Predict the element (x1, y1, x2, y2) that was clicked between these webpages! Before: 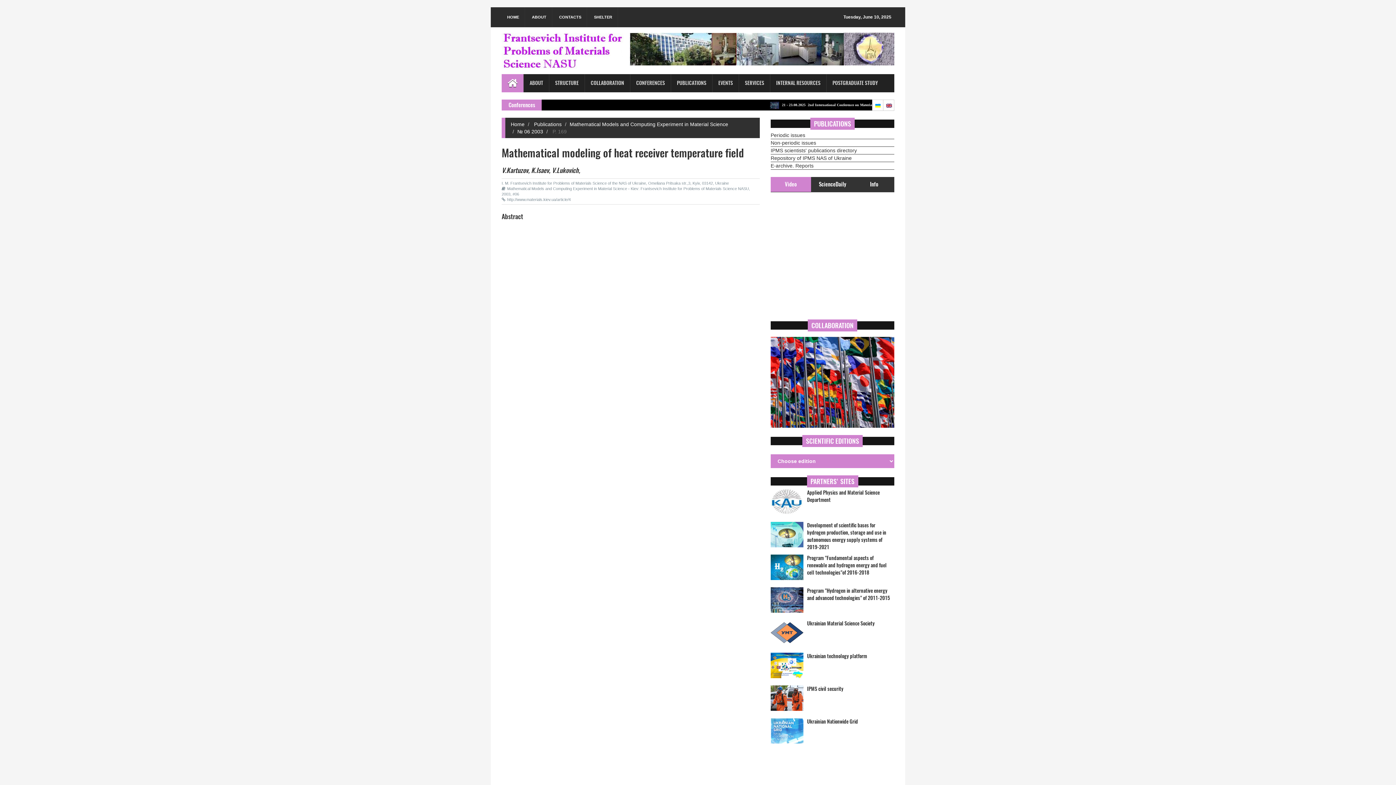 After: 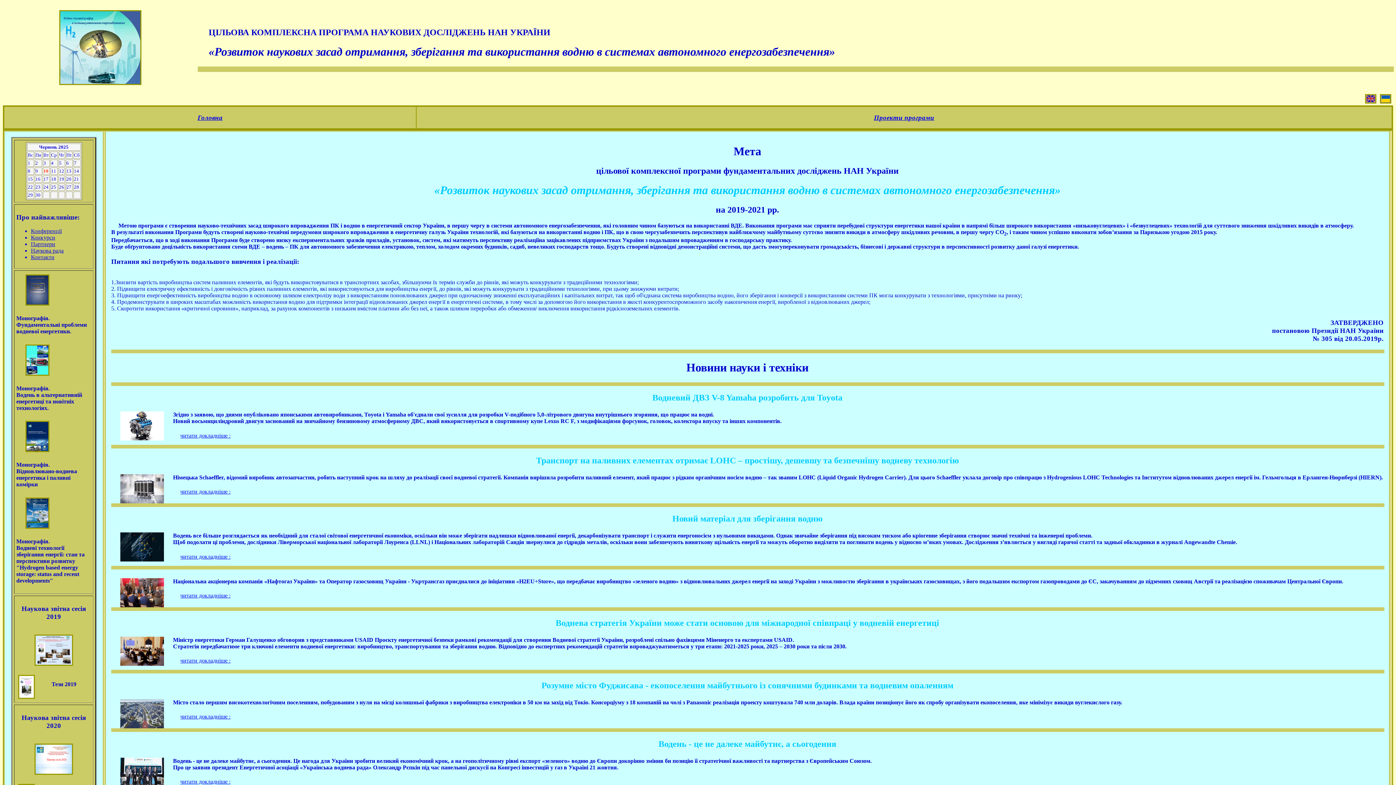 Action: bbox: (770, 522, 807, 551)